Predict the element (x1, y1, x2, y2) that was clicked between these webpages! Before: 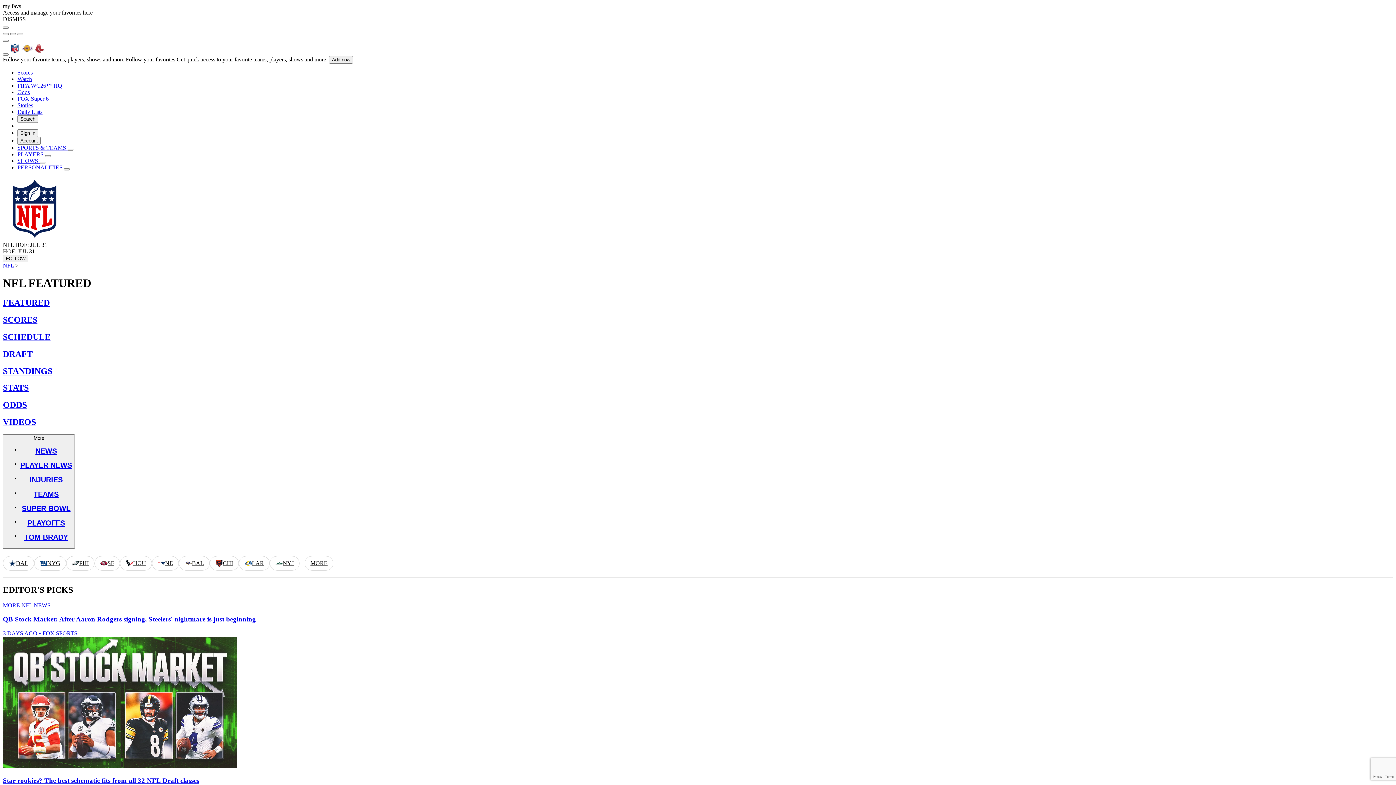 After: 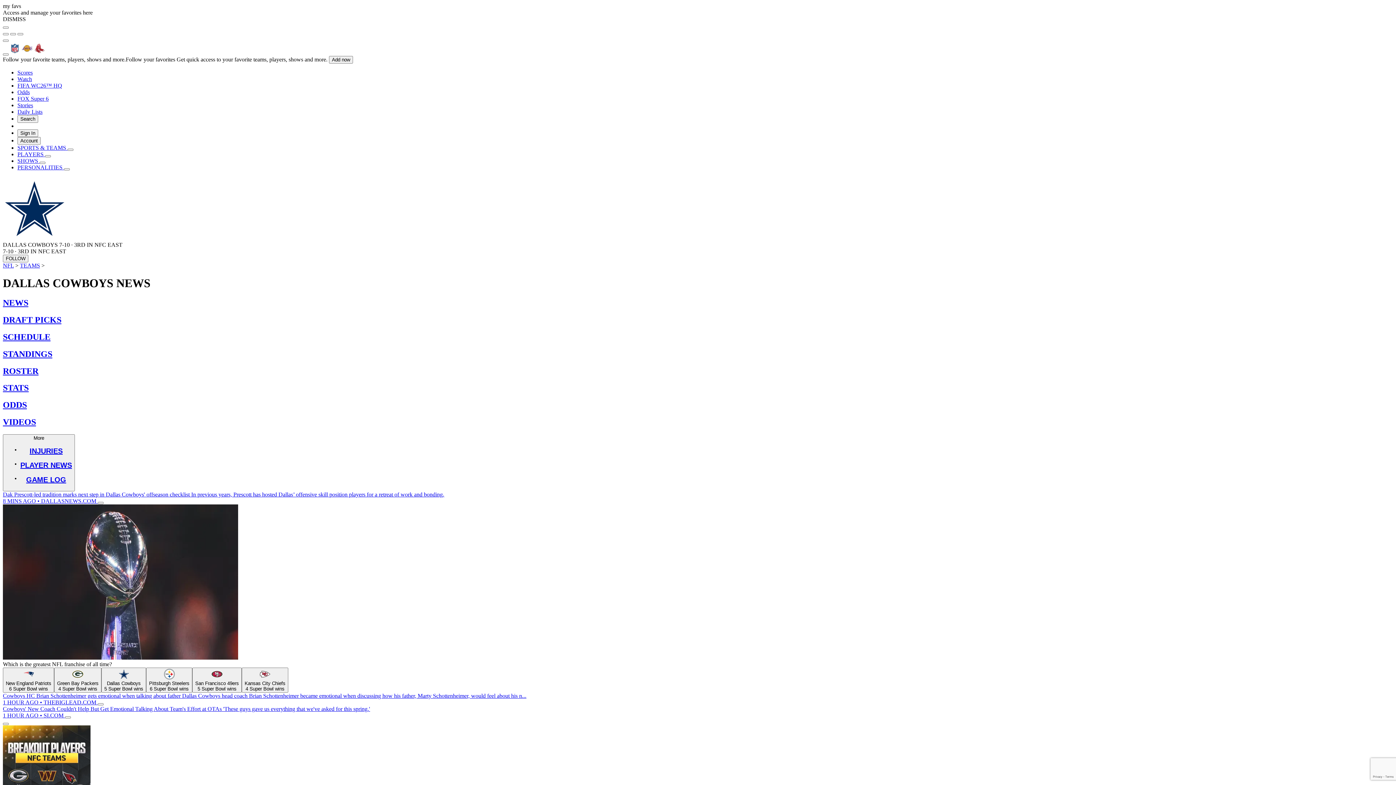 Action: bbox: (2, 556, 34, 570) label: DAL